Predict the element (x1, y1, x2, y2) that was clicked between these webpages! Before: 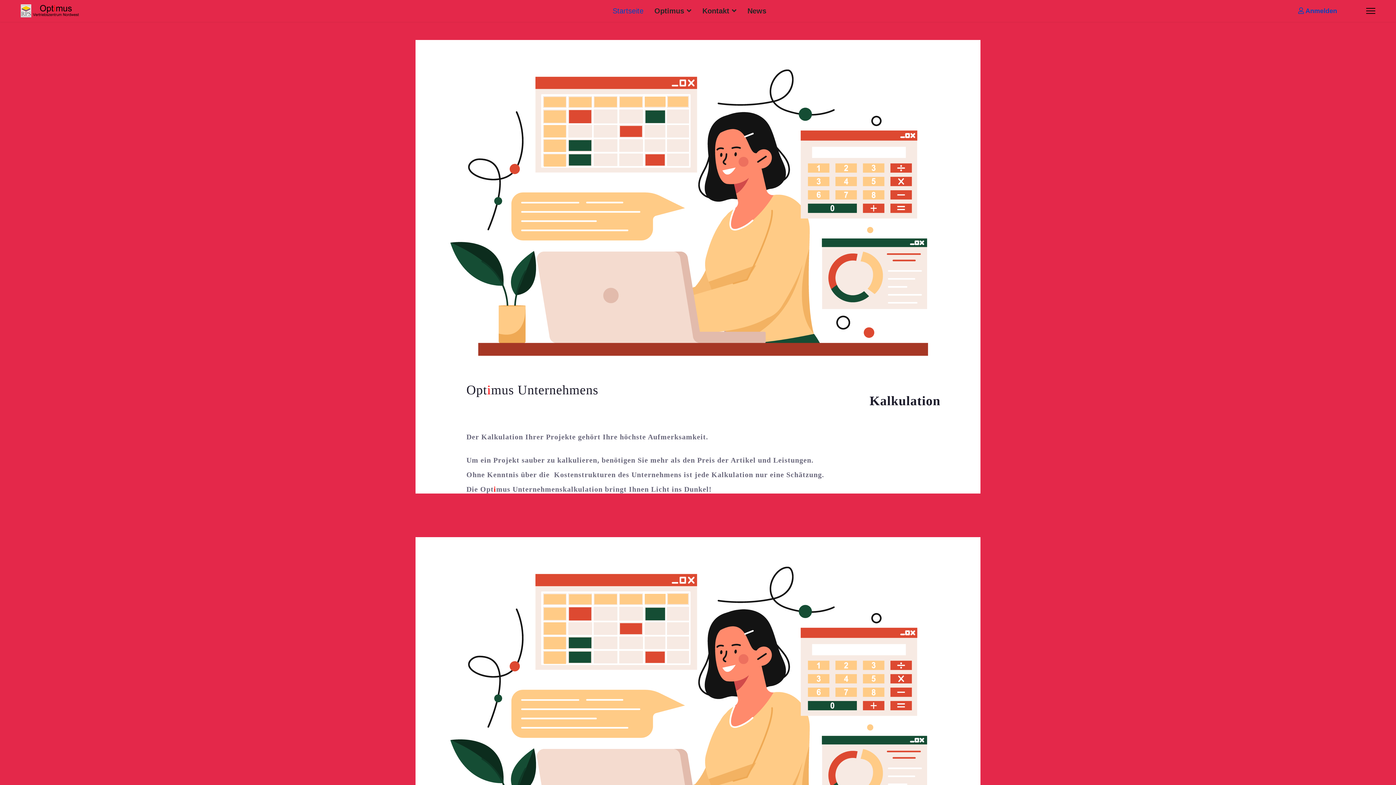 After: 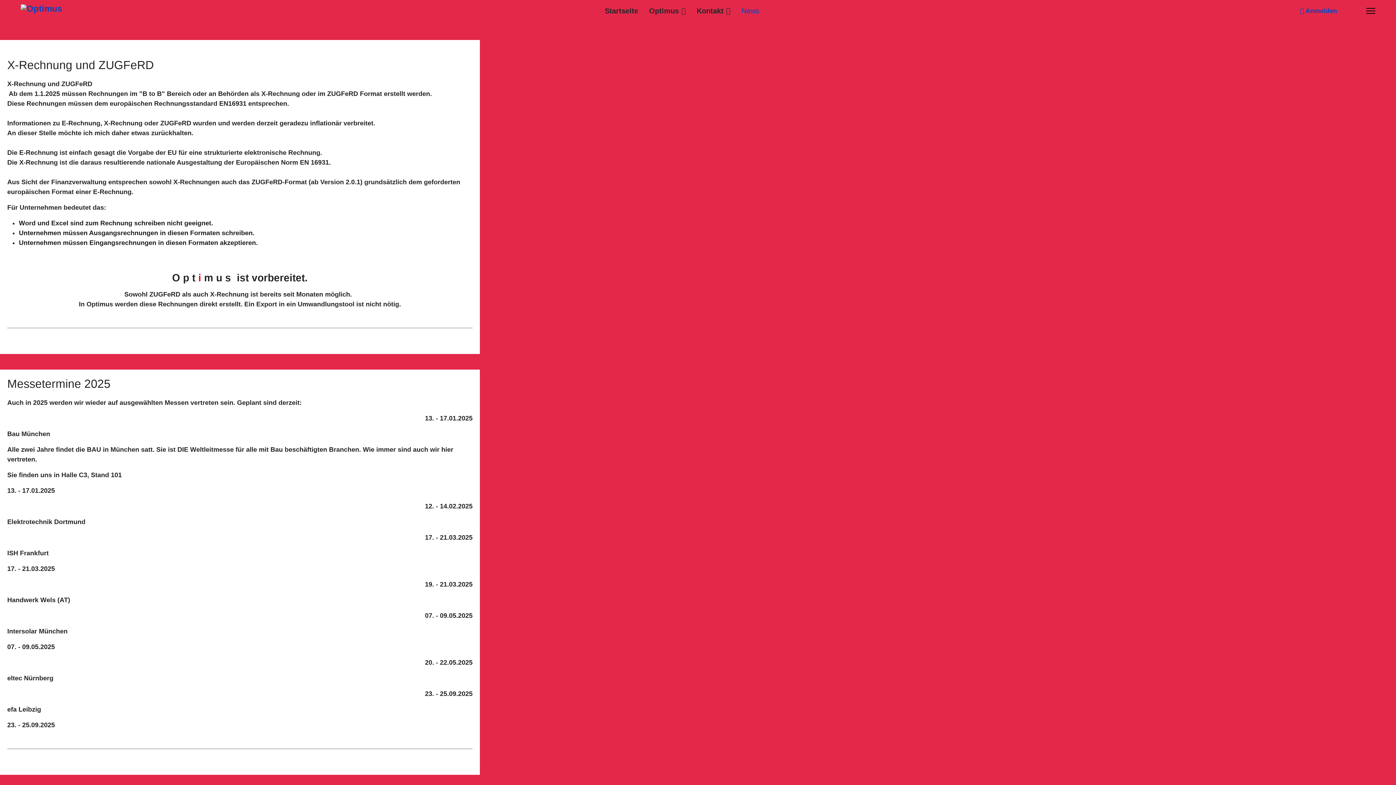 Action: label: News bbox: (742, 0, 766, 21)